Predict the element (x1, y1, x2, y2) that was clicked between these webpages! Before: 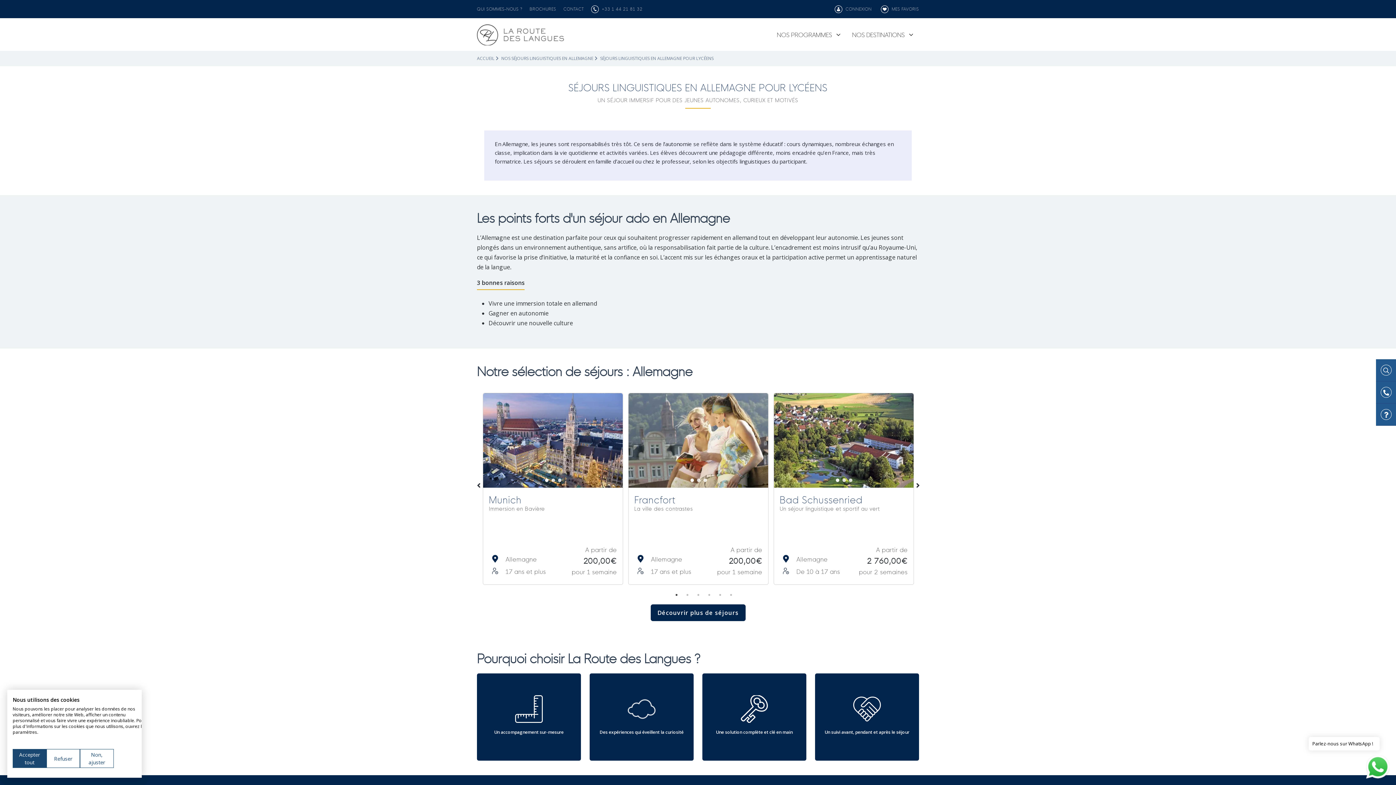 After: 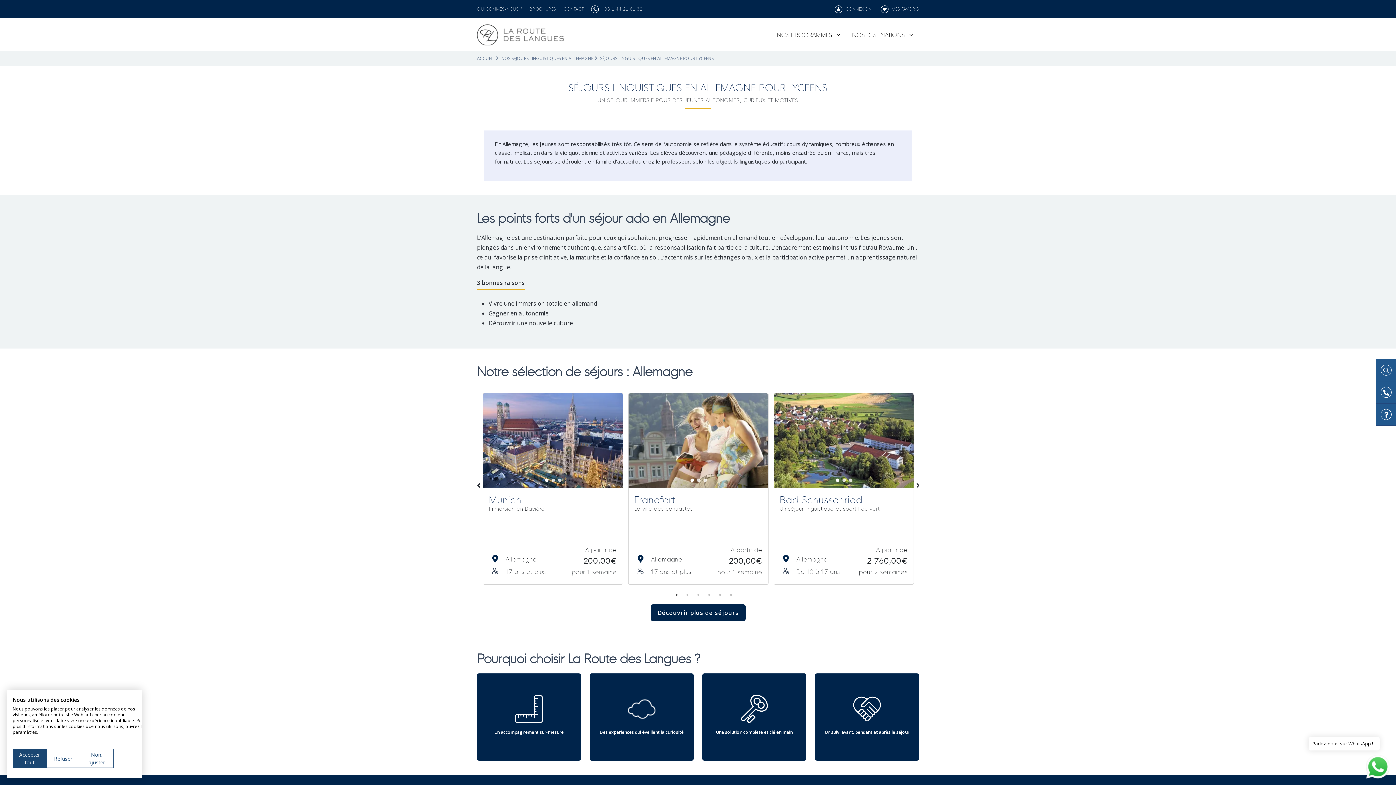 Action: bbox: (543, 476, 550, 484) label: 1 of 3